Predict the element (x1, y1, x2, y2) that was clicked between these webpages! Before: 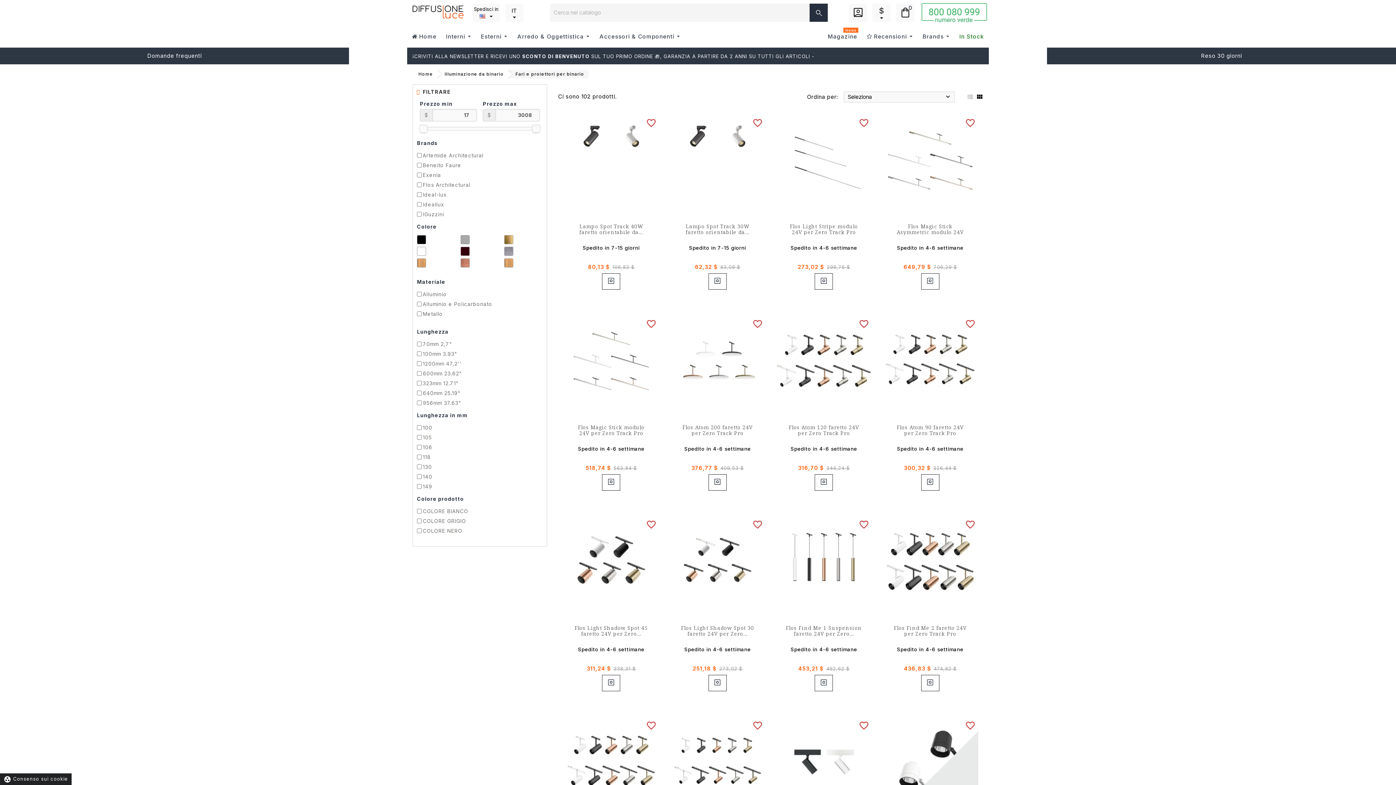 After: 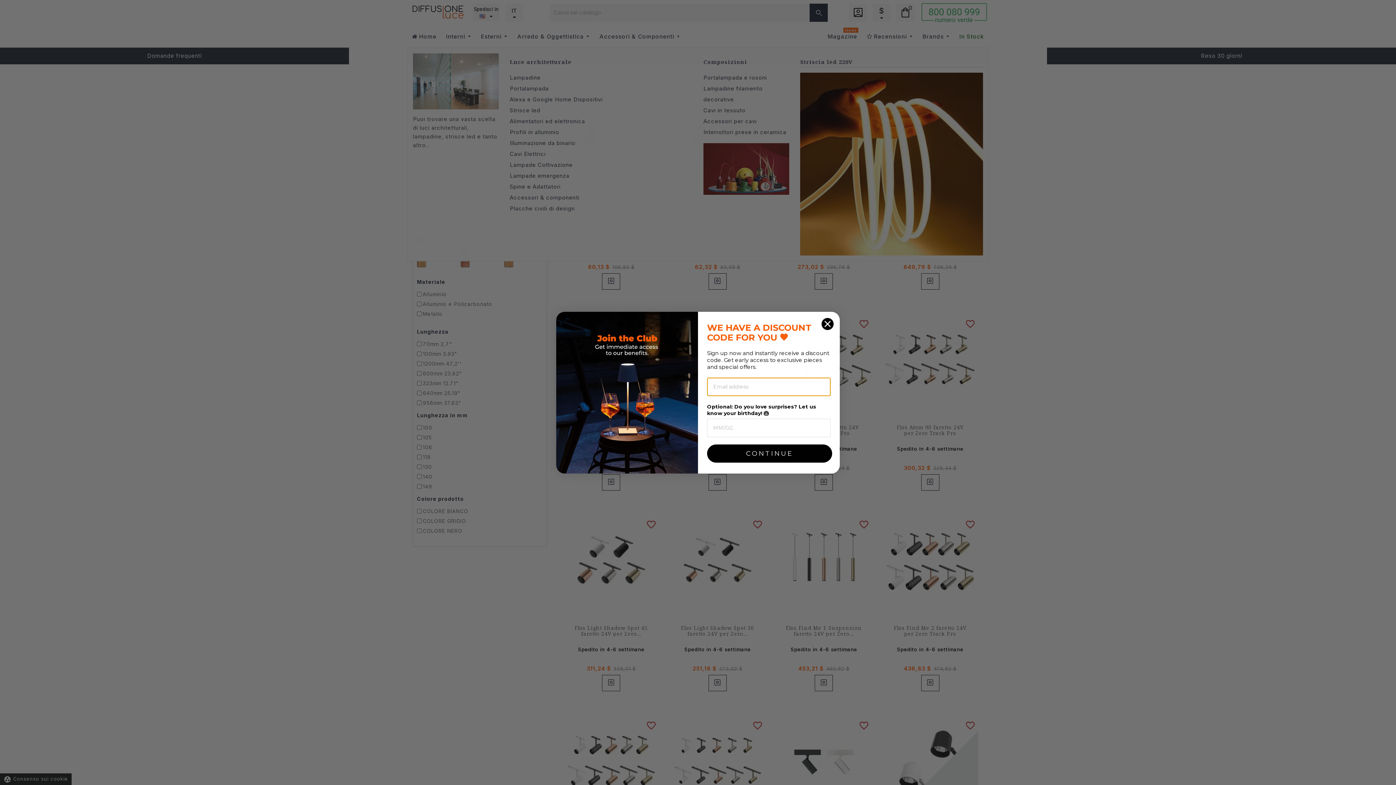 Action: label: Accessori & Componenti  bbox: (594, 25, 685, 47)